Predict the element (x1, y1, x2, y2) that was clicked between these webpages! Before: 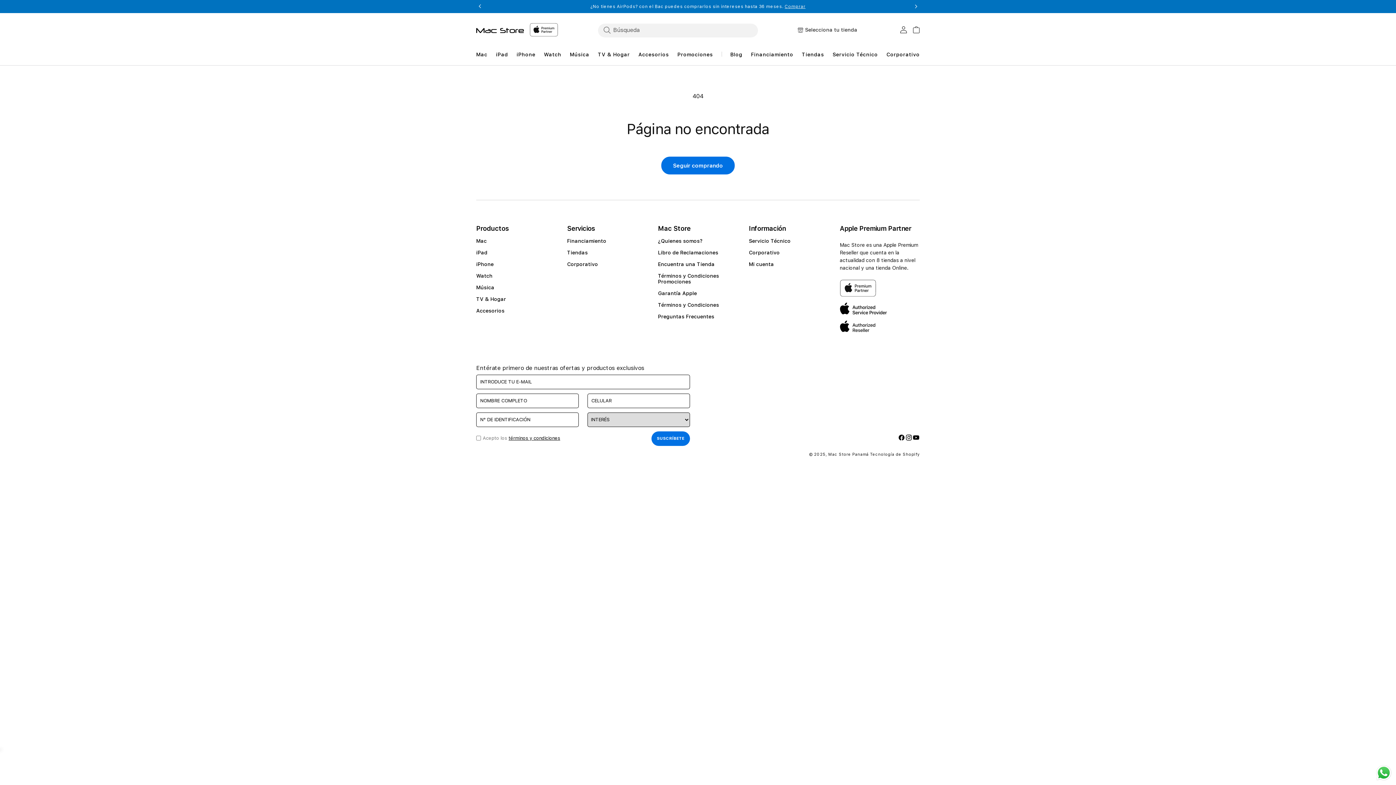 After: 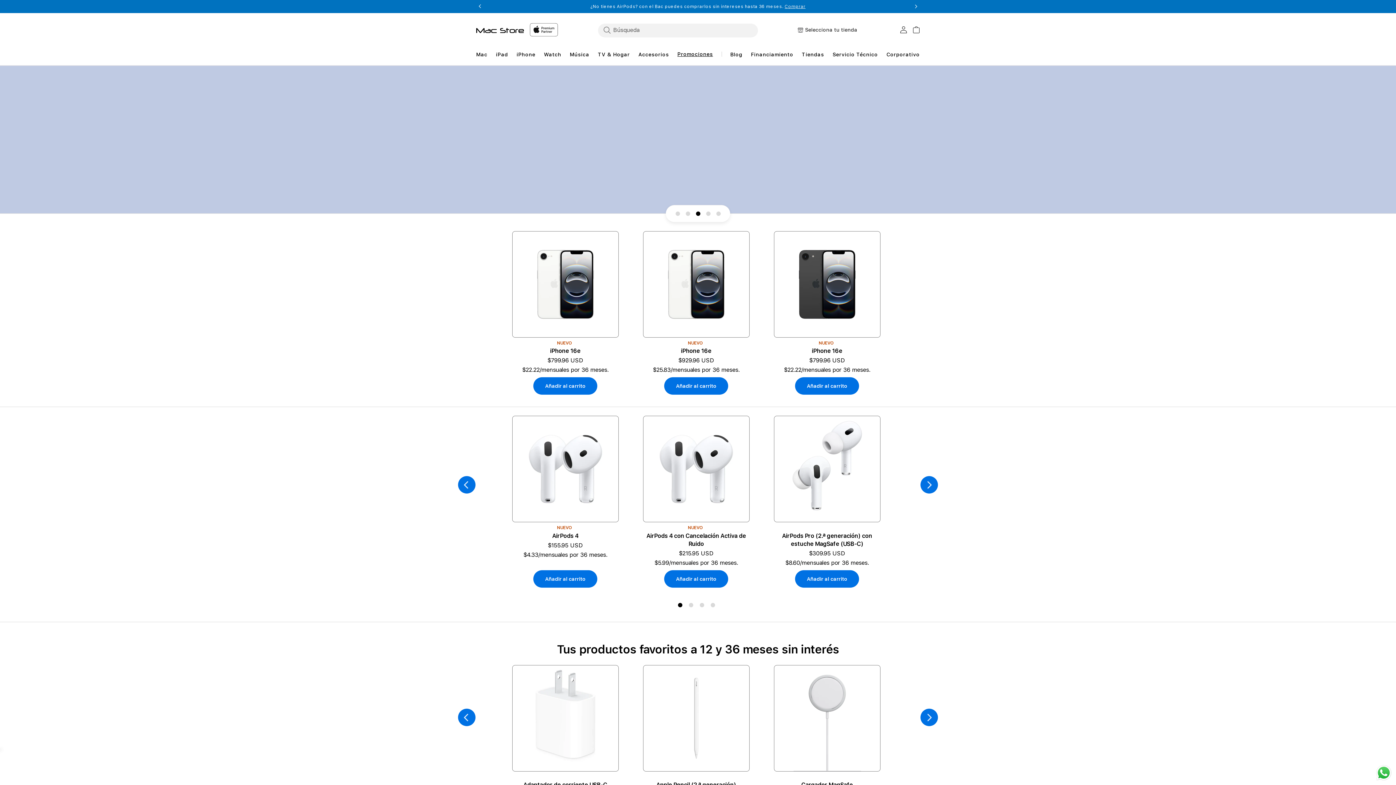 Action: bbox: (677, 51, 713, 57) label: Promociones